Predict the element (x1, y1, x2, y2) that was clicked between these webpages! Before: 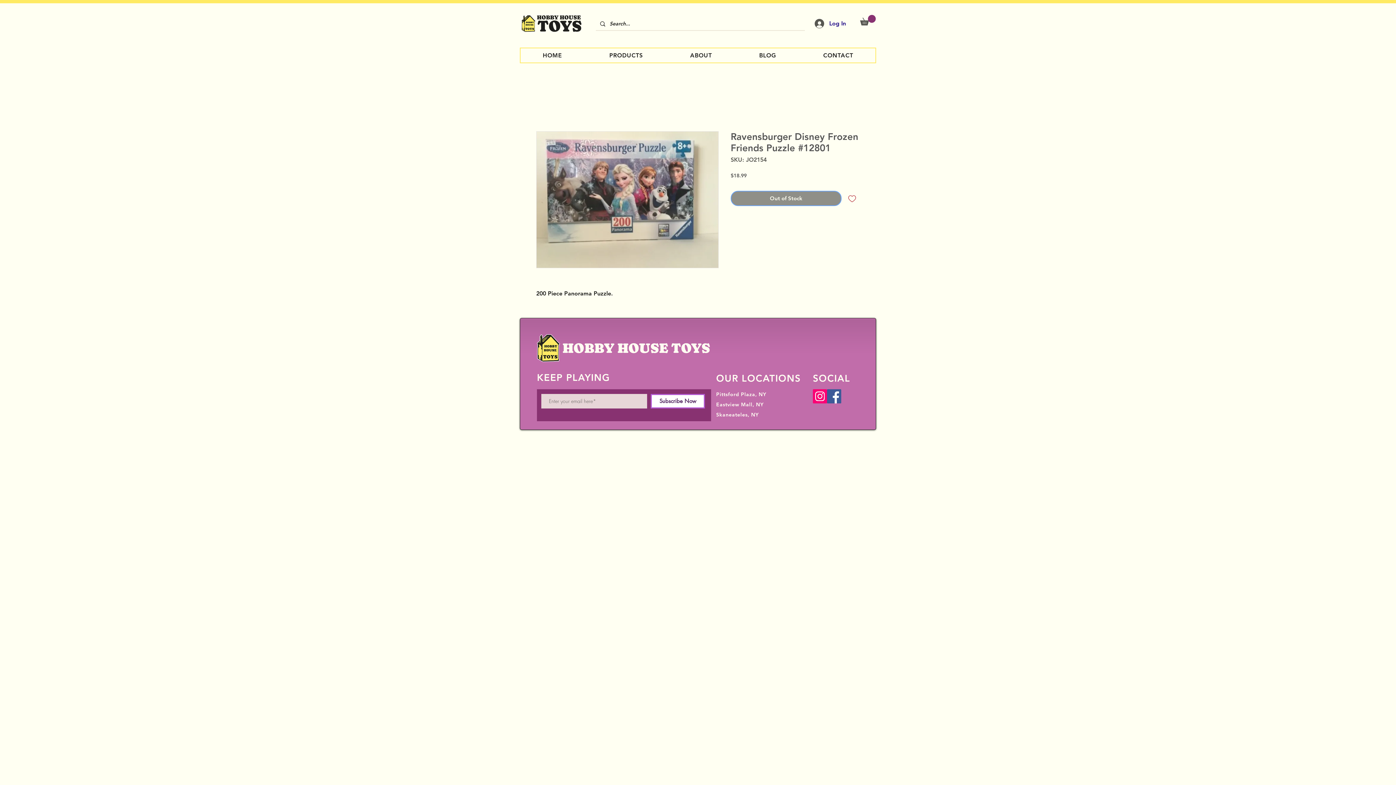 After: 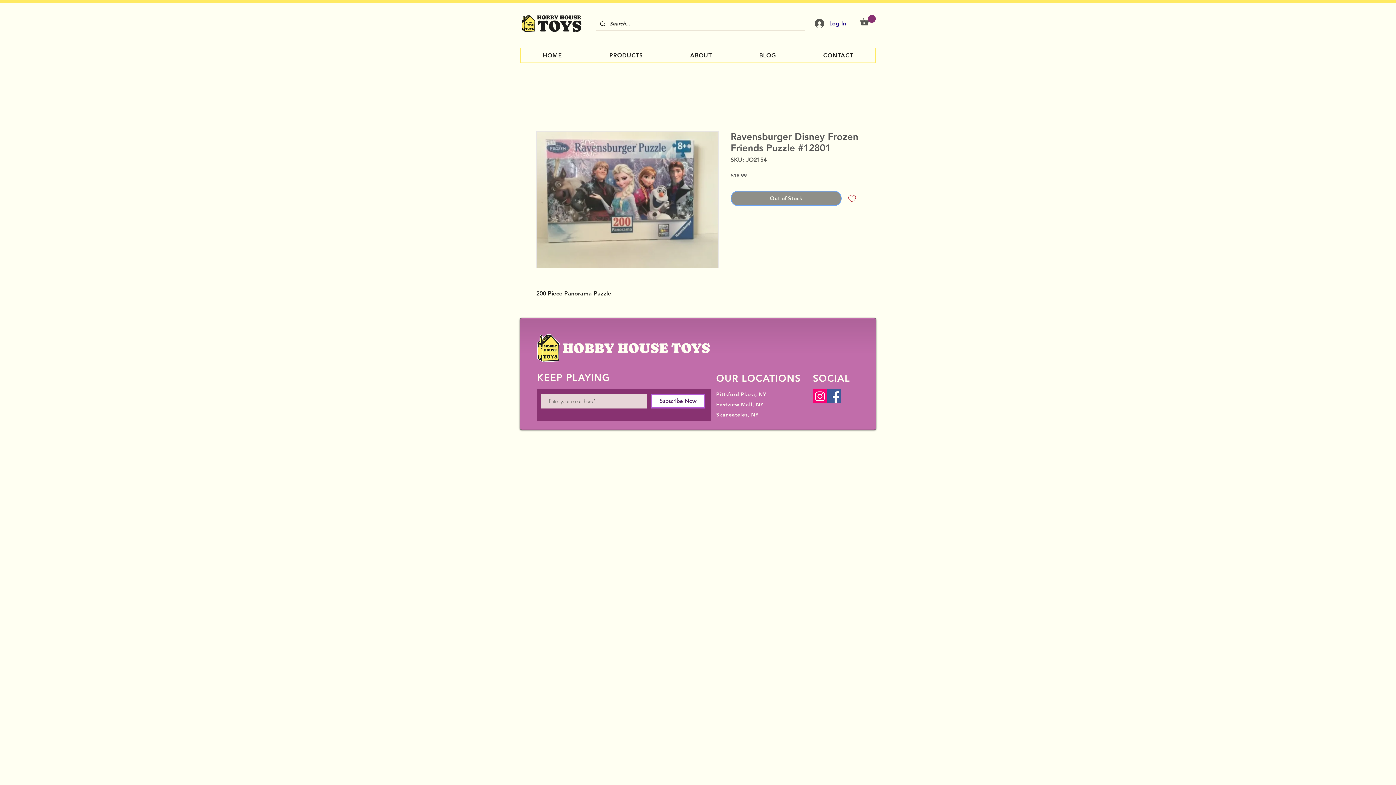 Action: bbox: (813, 389, 827, 403) label: Instagram